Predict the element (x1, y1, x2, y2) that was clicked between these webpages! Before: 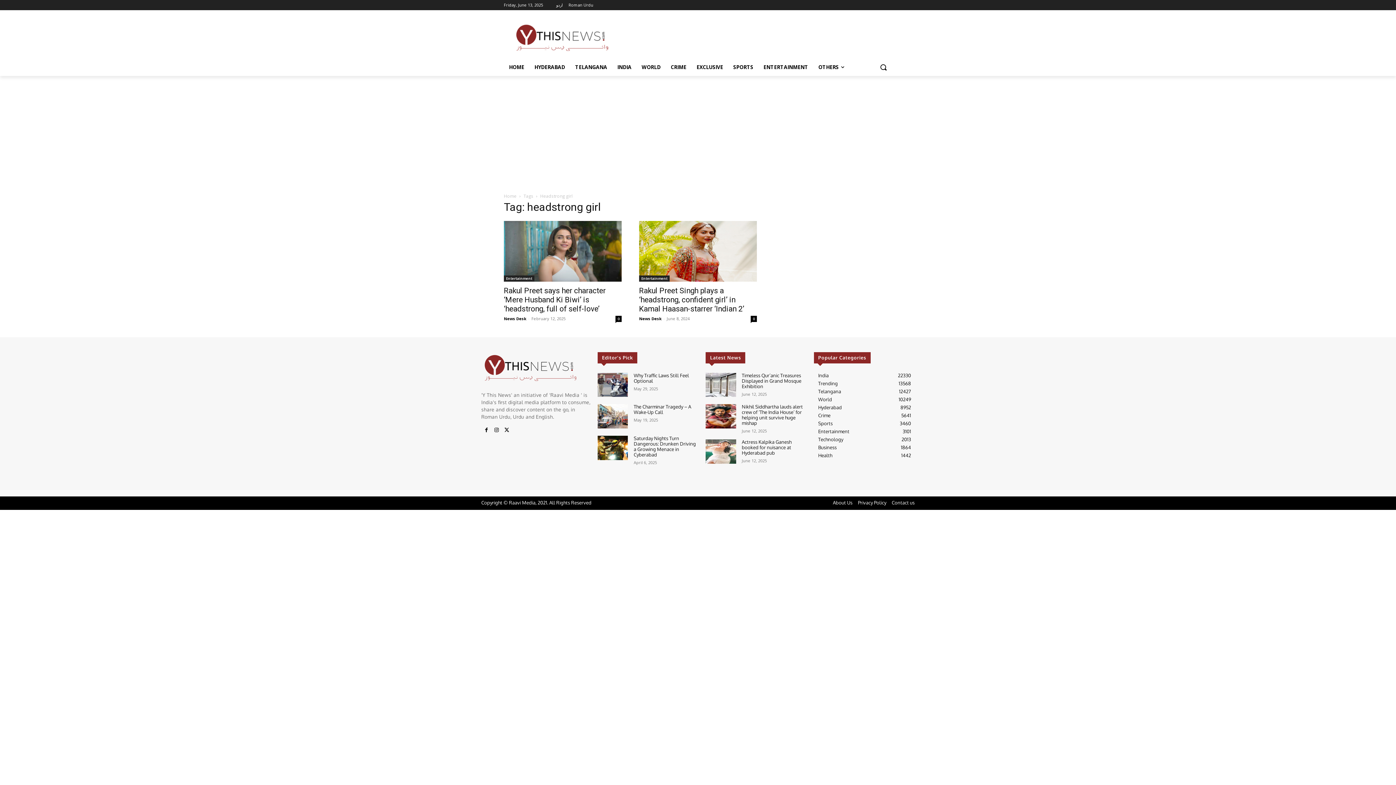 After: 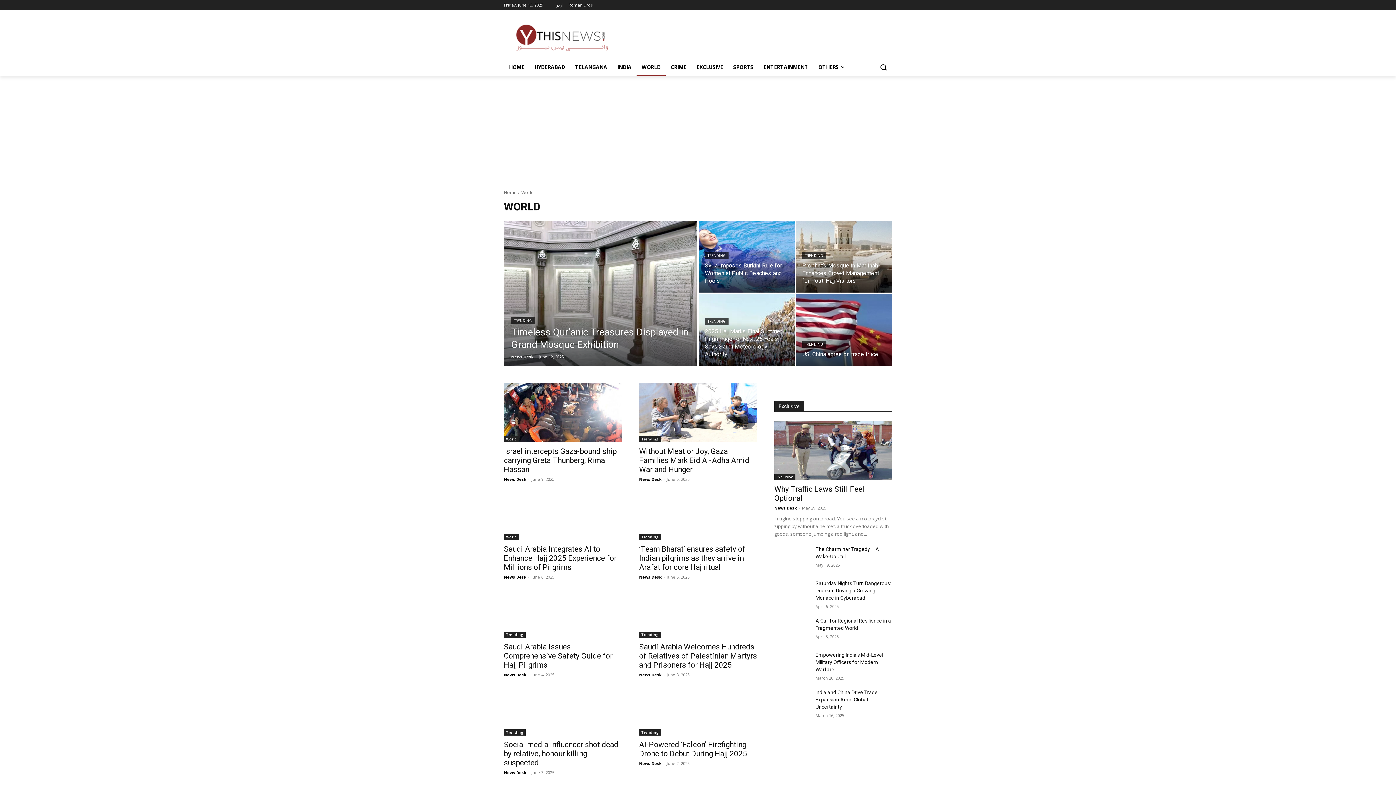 Action: label: World
10249 bbox: (818, 396, 832, 402)